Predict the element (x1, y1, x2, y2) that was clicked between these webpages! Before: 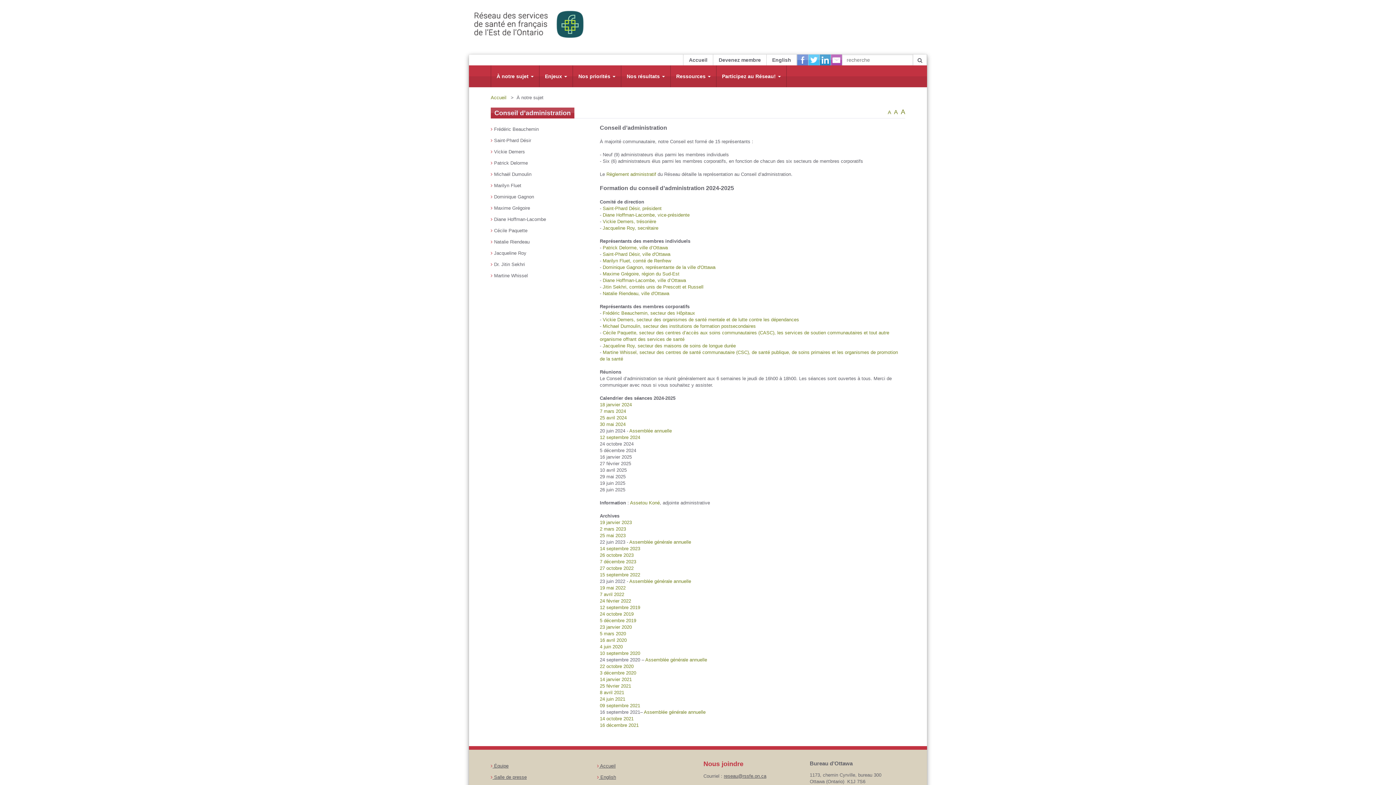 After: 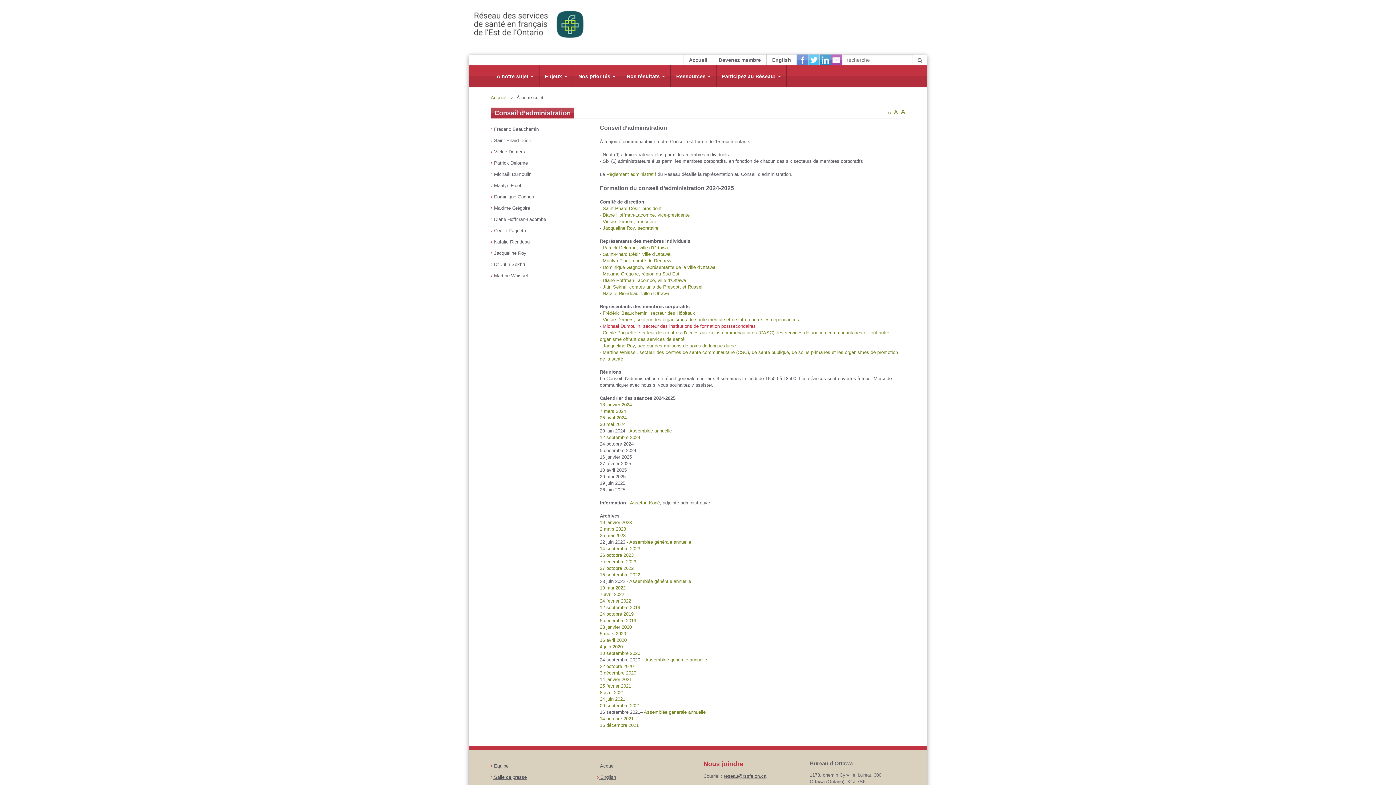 Action: bbox: (602, 323, 756, 329) label: Michael Dumoulin, secteur des institutions de formation postsecondaires